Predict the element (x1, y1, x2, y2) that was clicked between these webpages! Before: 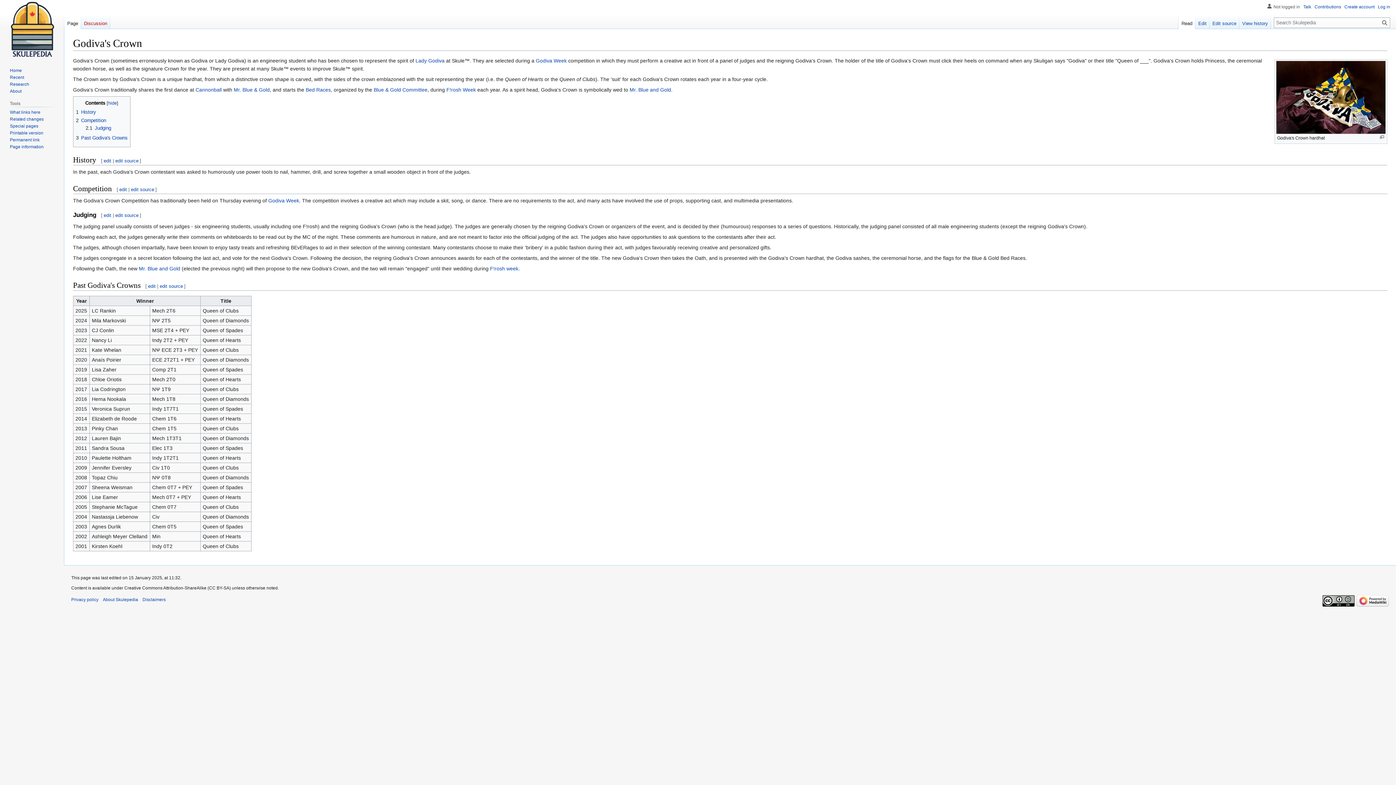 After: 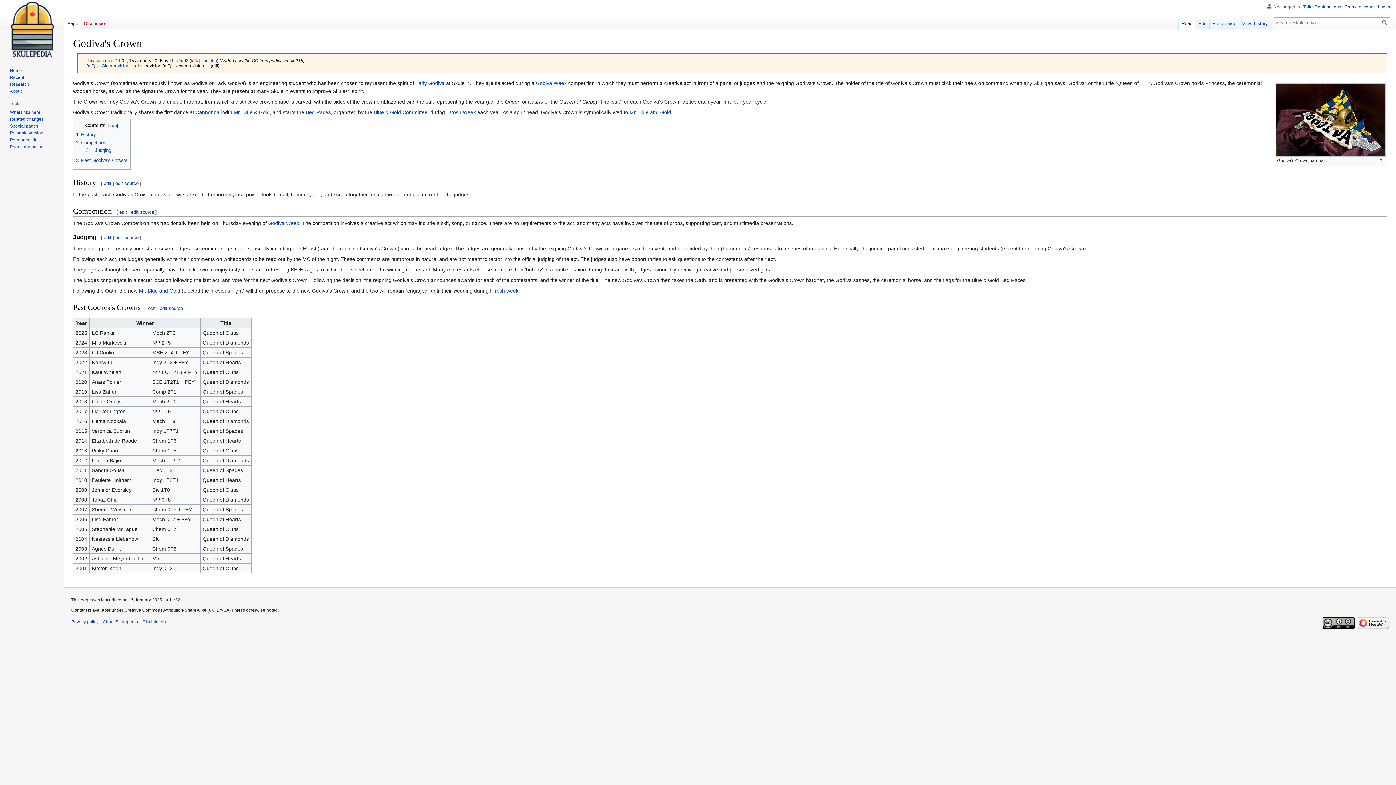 Action: label: Permanent link bbox: (9, 137, 39, 142)